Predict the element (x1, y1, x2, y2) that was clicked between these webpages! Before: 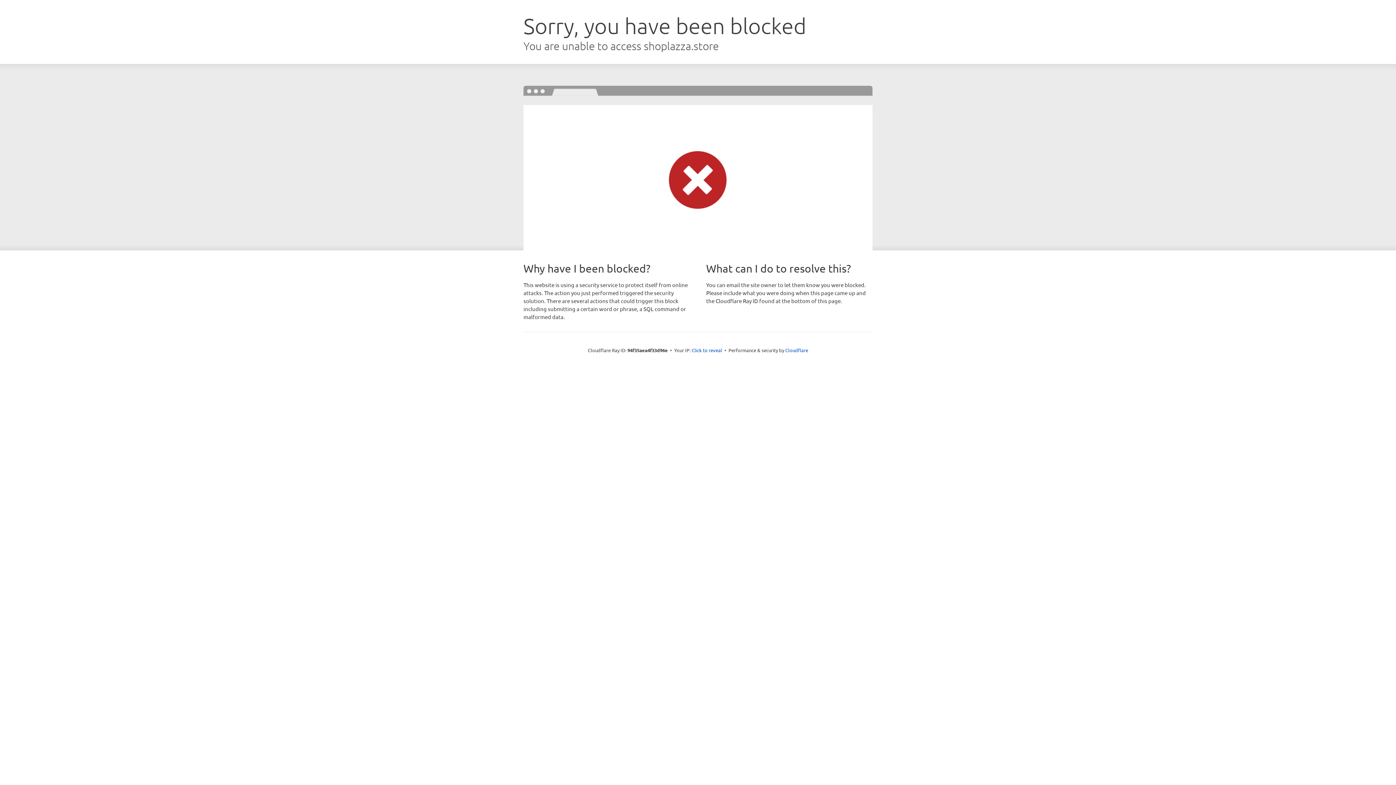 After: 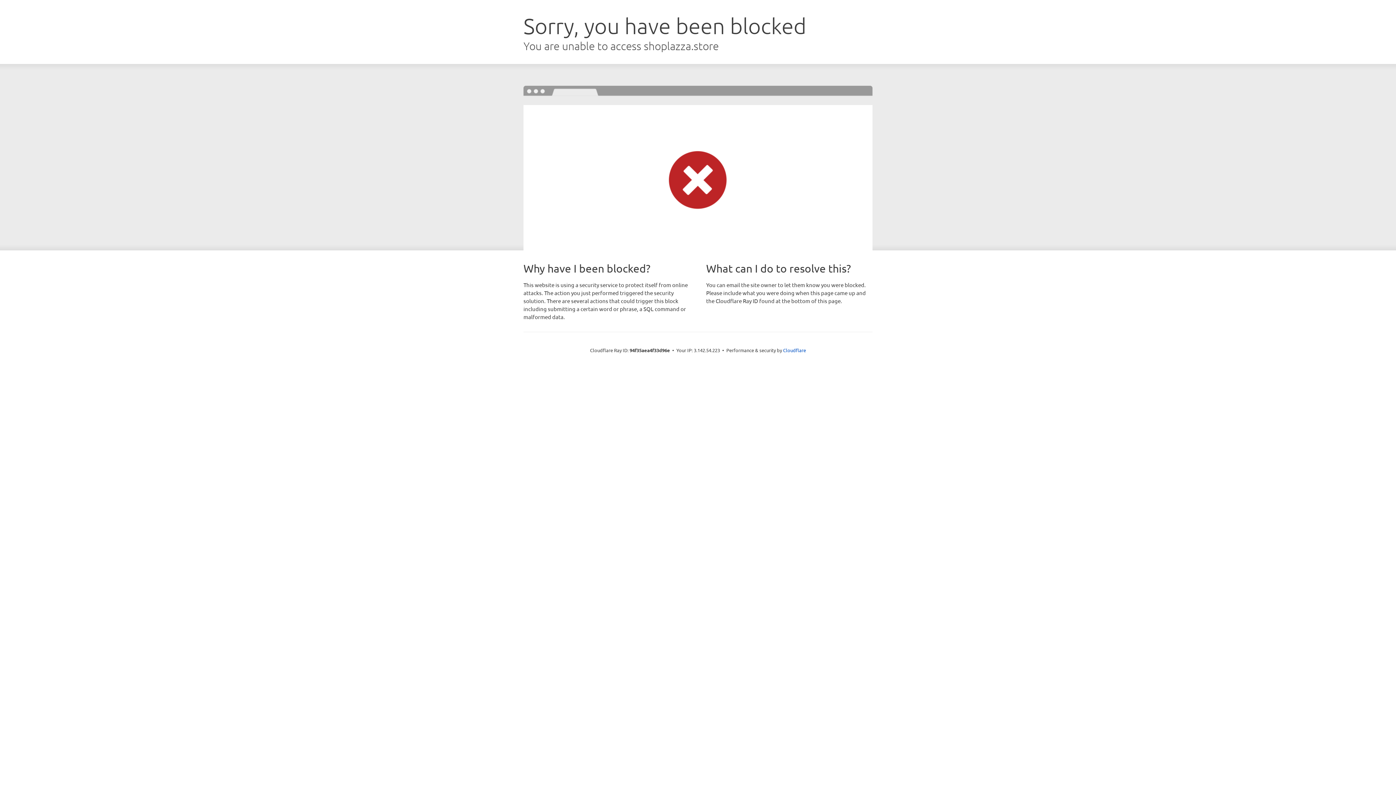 Action: label: Click to reveal bbox: (691, 346, 722, 353)